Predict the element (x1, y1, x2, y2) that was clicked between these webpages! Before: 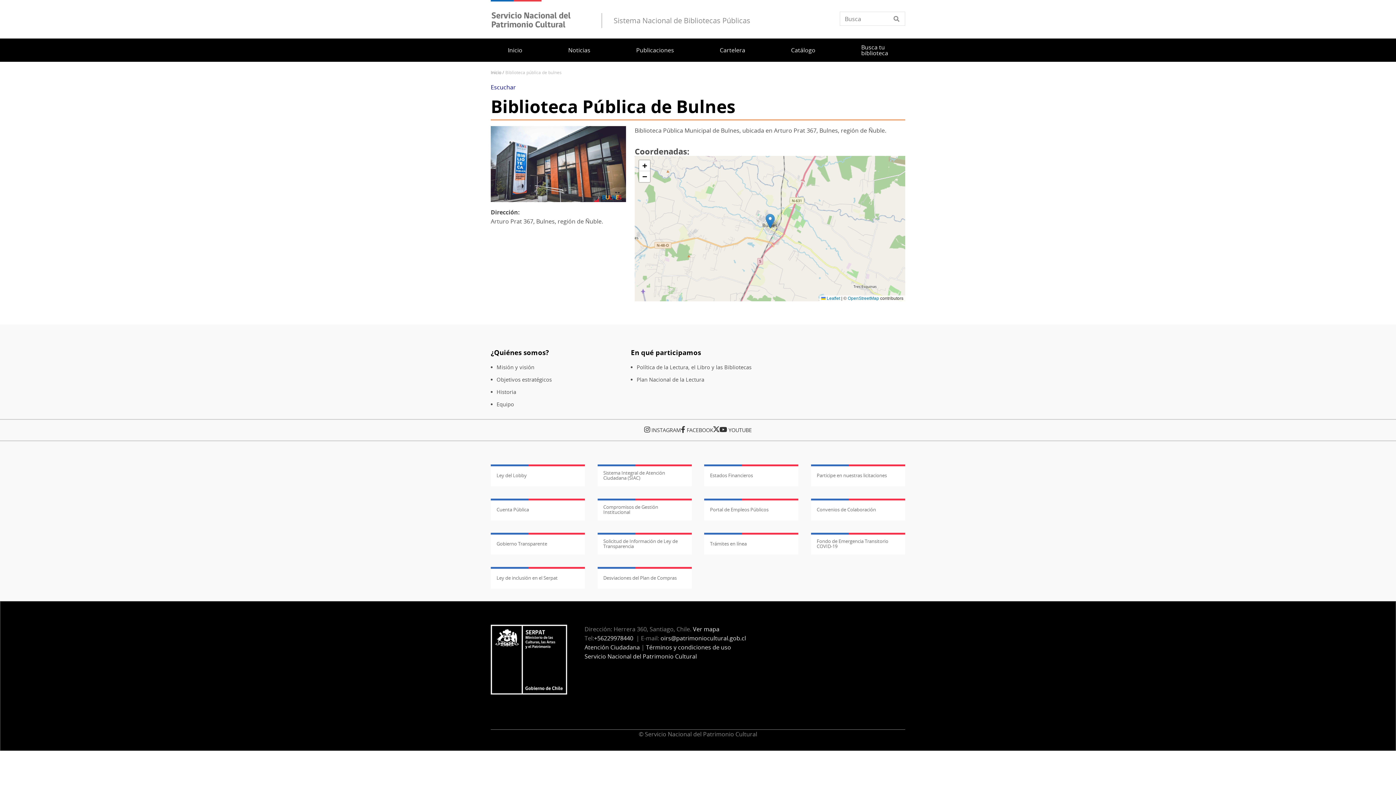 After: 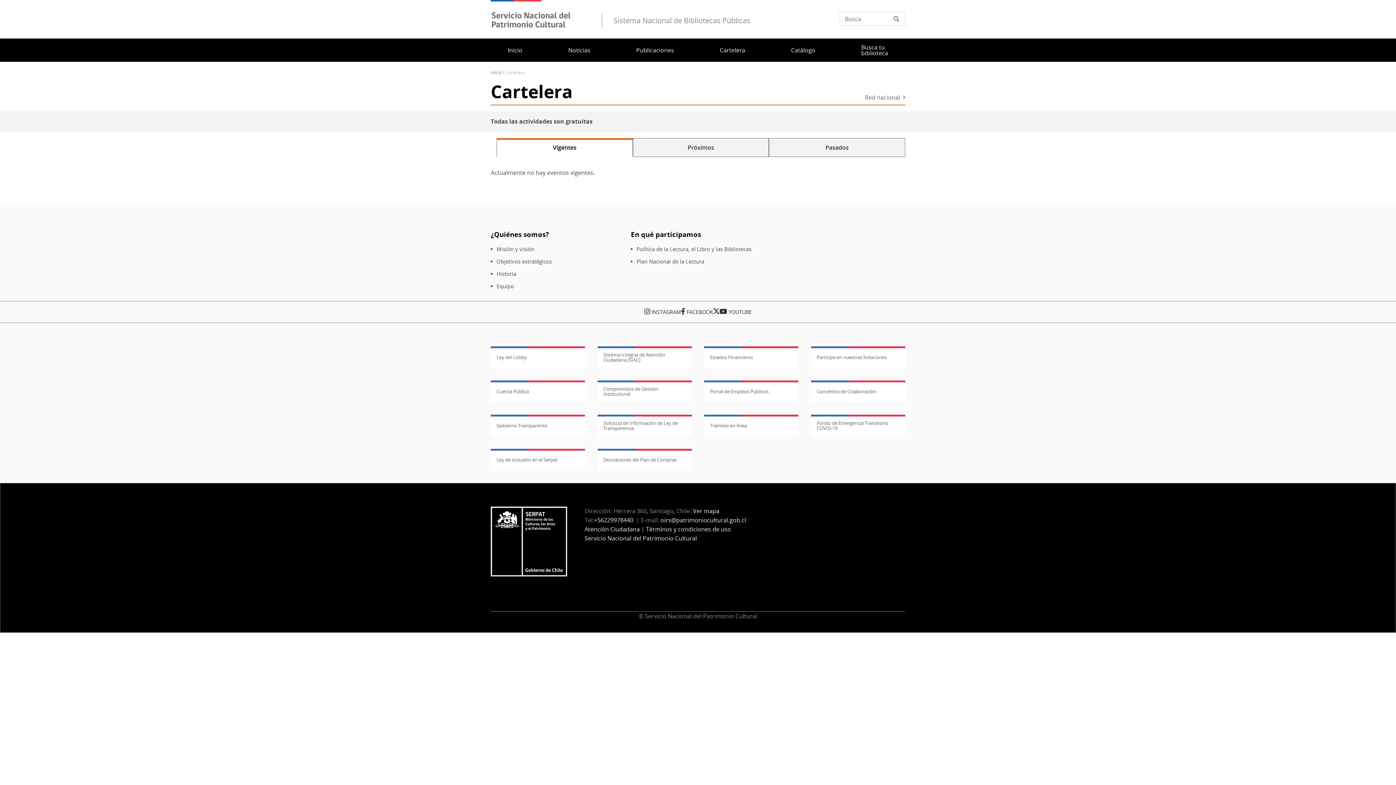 Action: bbox: (714, 38, 751, 61) label: Cartelera